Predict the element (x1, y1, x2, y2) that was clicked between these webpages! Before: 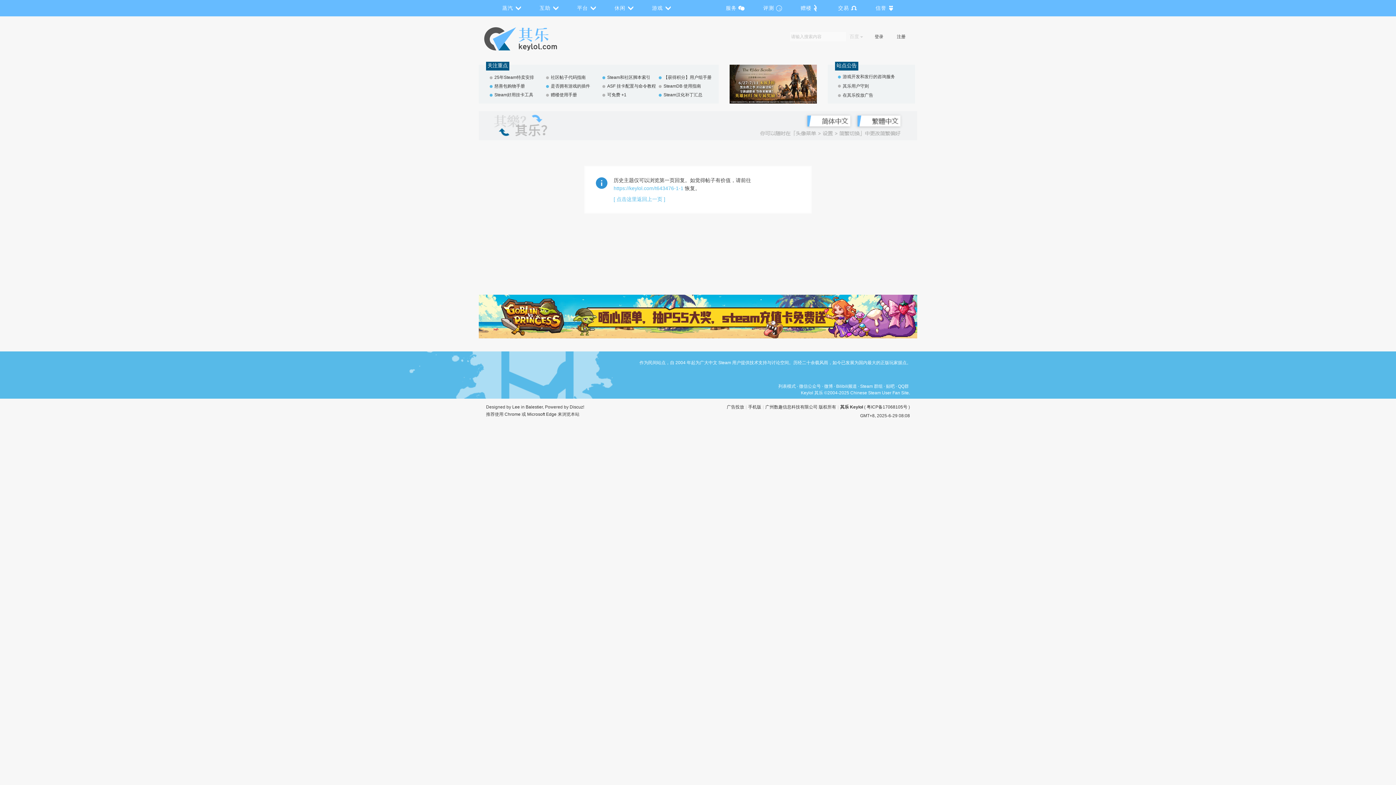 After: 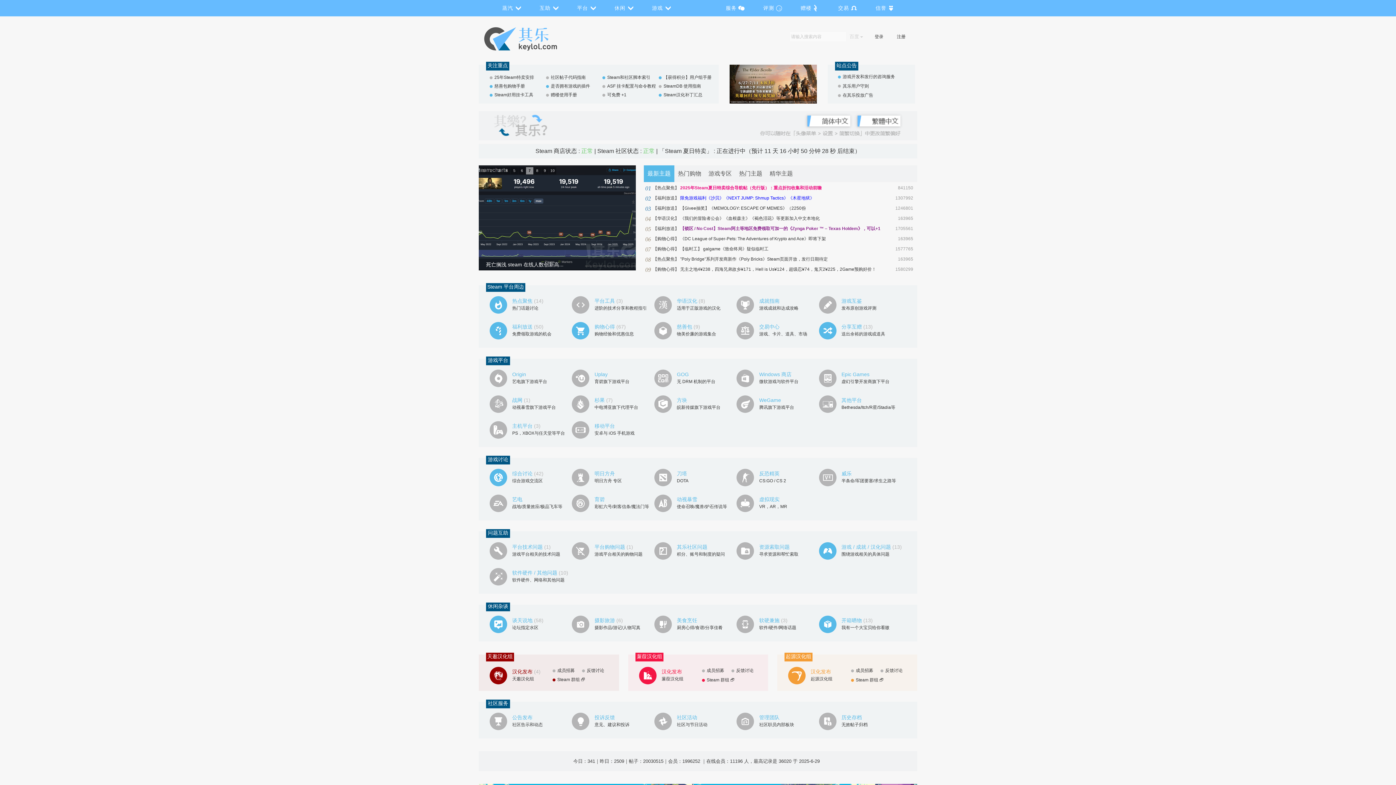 Action: label: 
        原蒸汽动力社区
     bbox: (484, 27, 588, 50)